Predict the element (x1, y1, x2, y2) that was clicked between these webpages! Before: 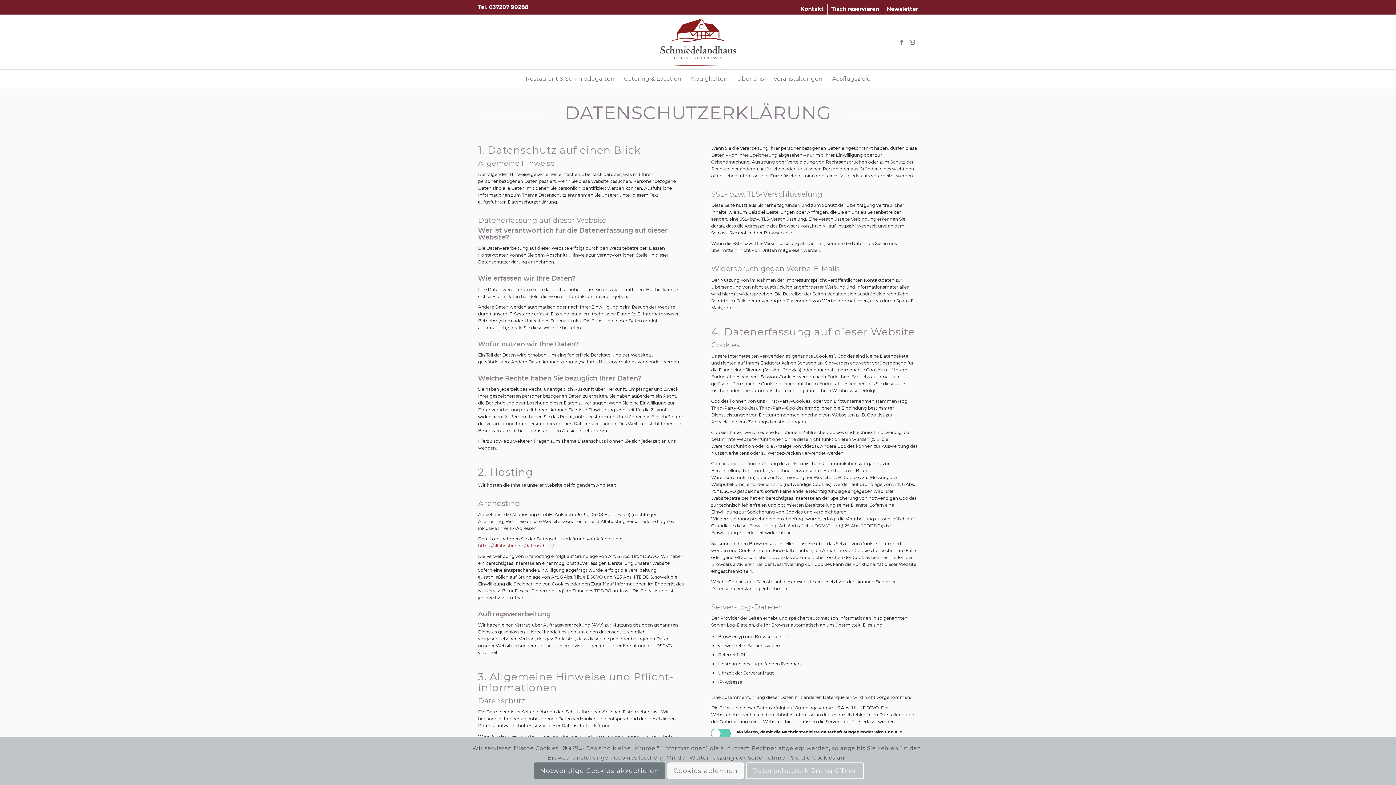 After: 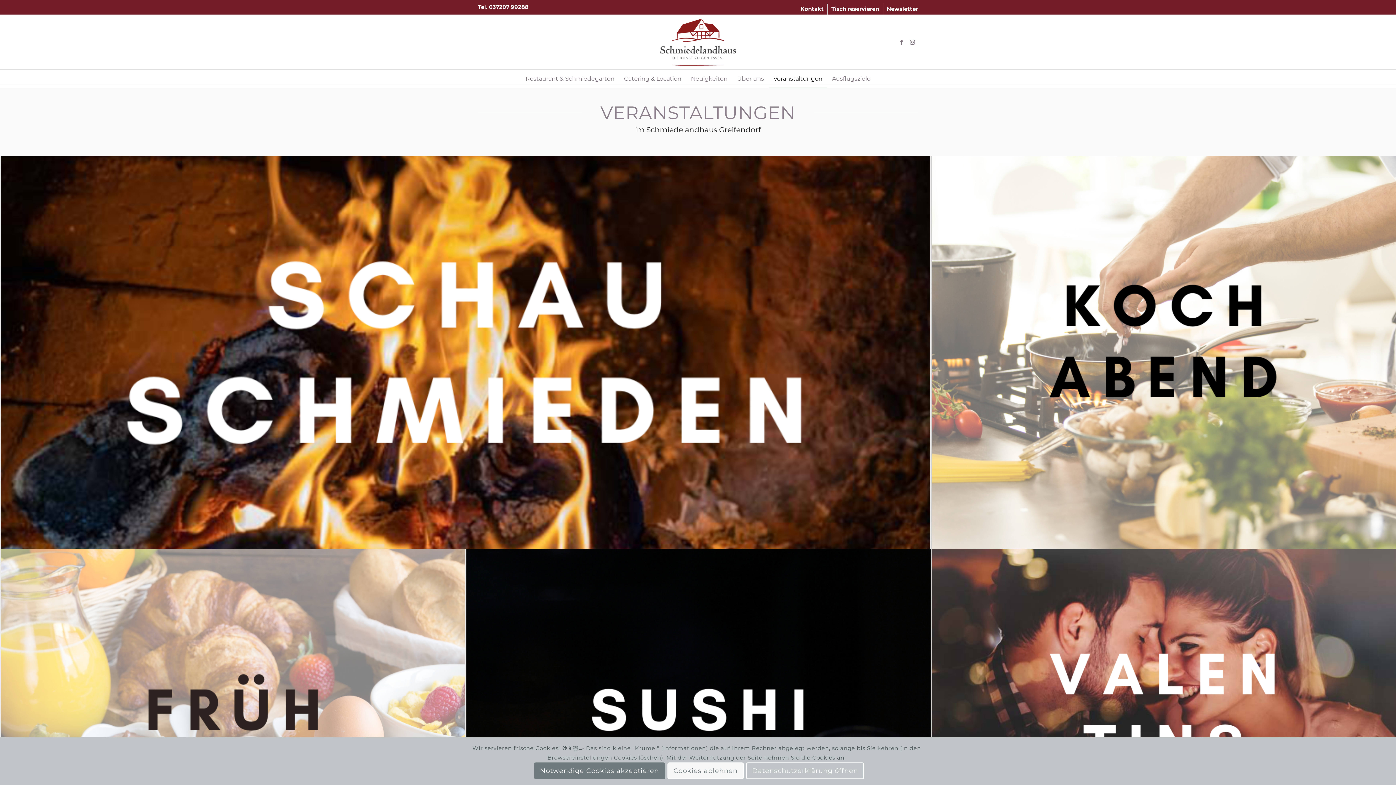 Action: bbox: (768, 69, 827, 88) label: Veranstaltungen